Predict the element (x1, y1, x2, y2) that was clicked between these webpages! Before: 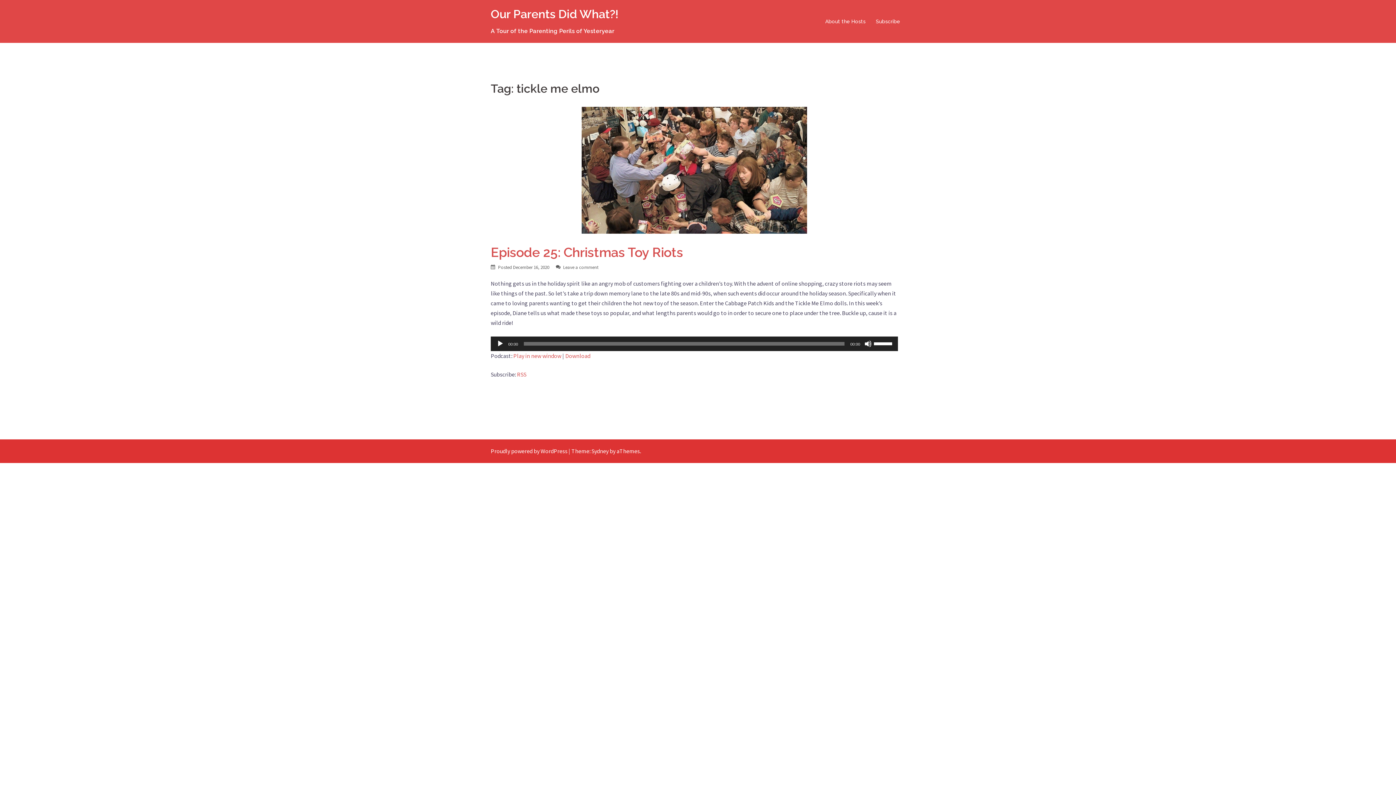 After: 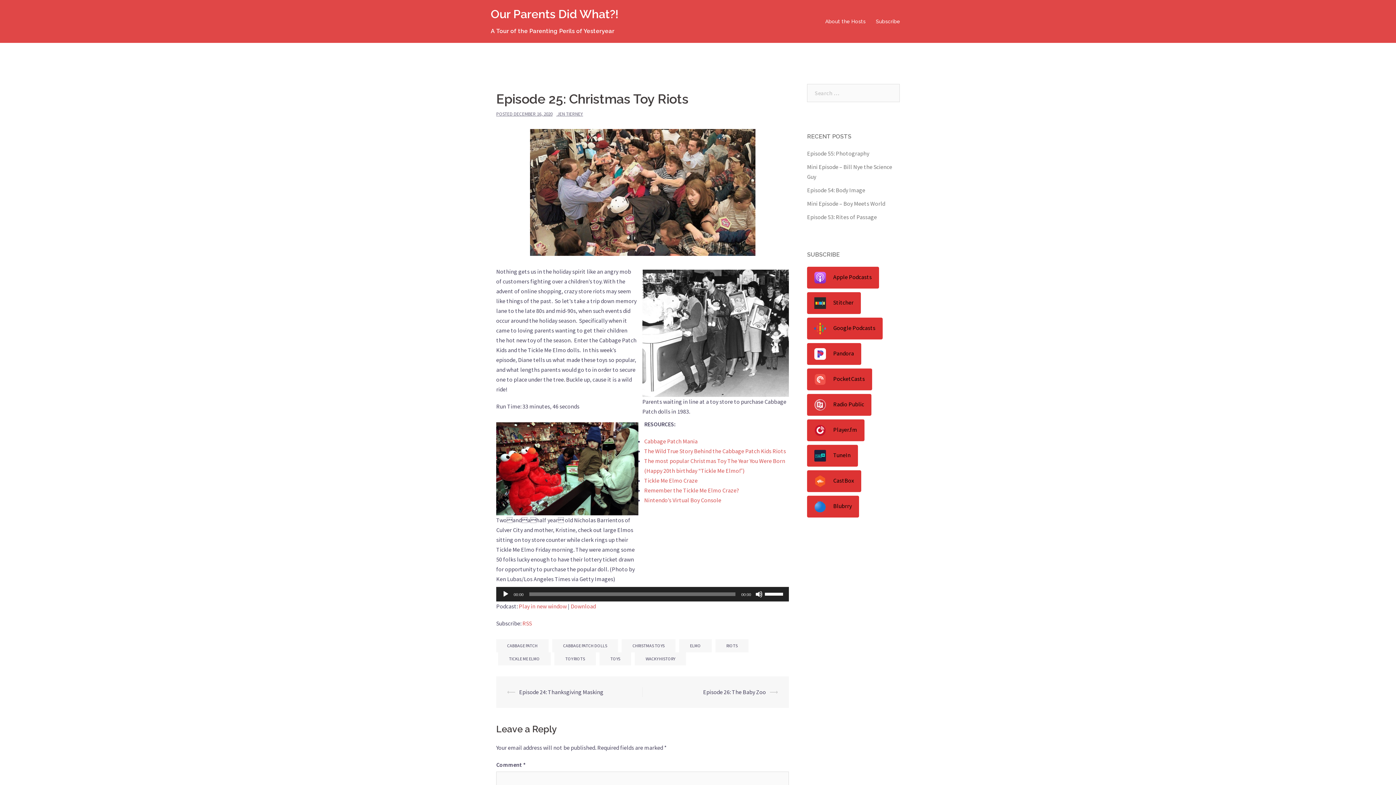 Action: bbox: (581, 165, 807, 173)